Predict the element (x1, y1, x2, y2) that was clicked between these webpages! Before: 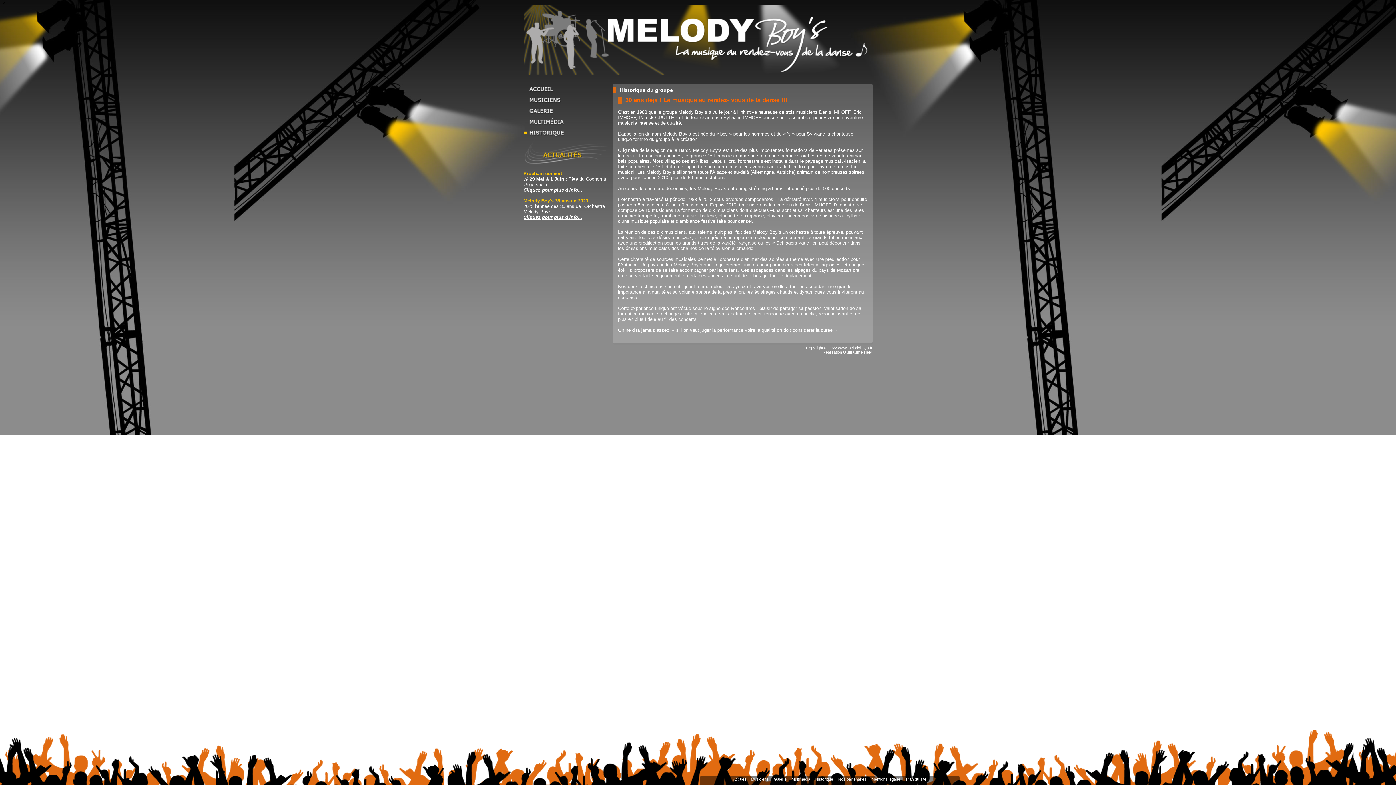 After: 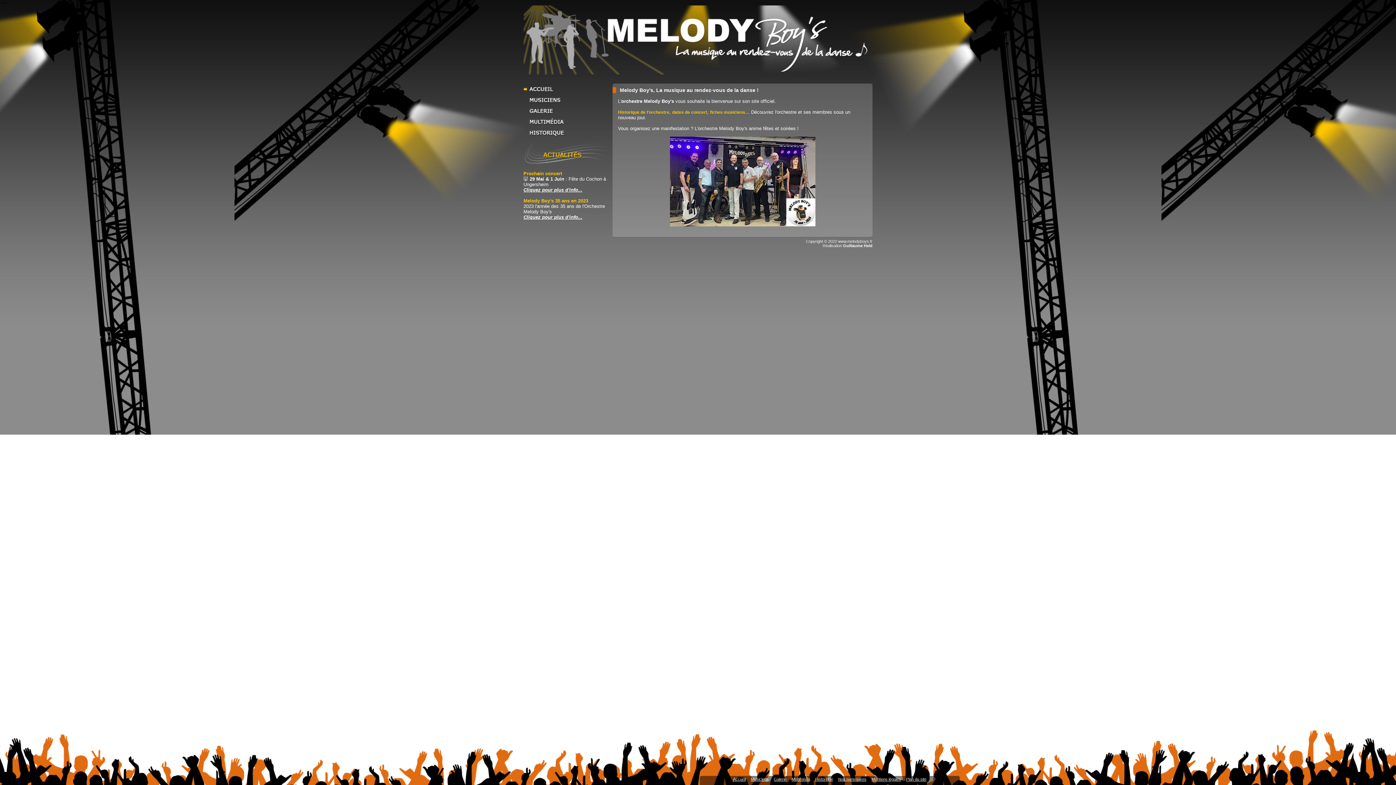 Action: bbox: (523, 5, 872, 74)